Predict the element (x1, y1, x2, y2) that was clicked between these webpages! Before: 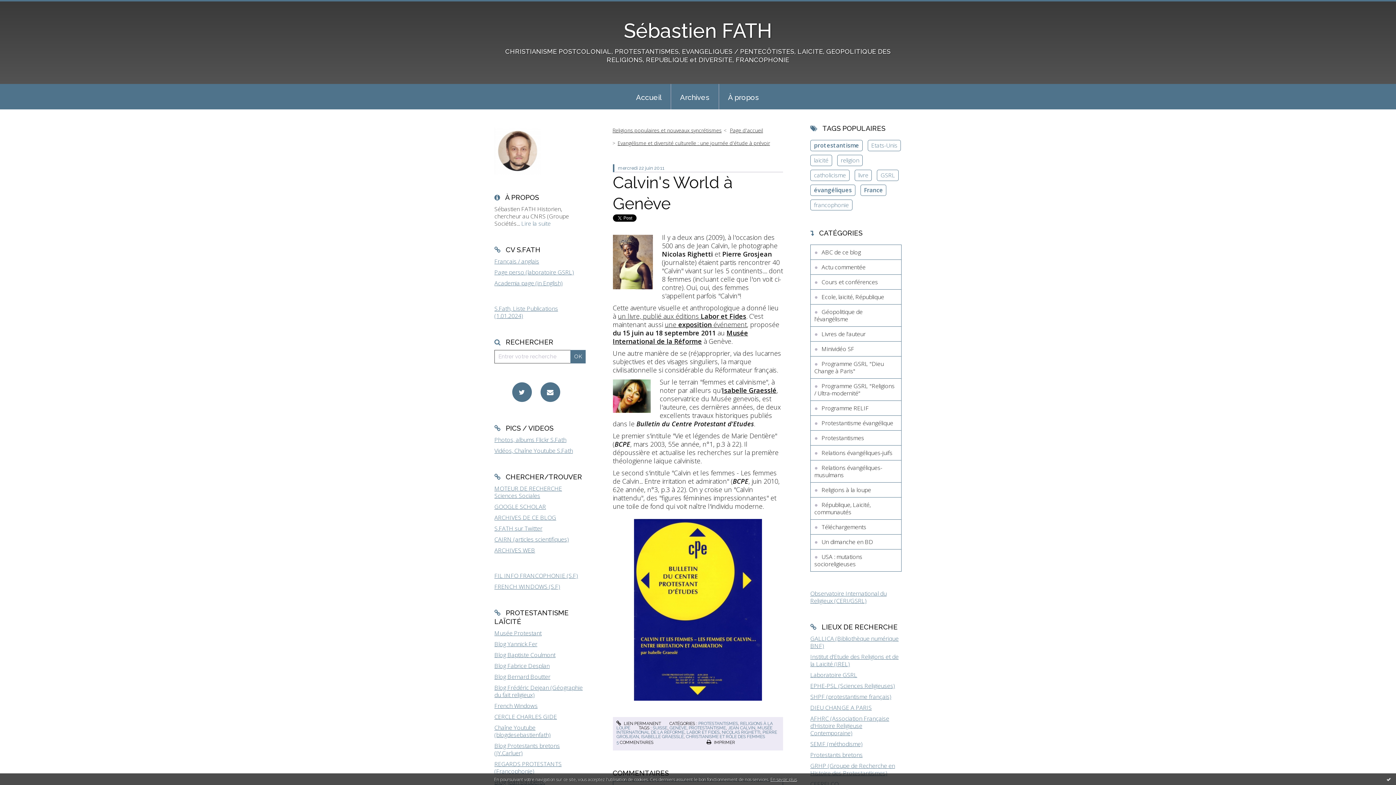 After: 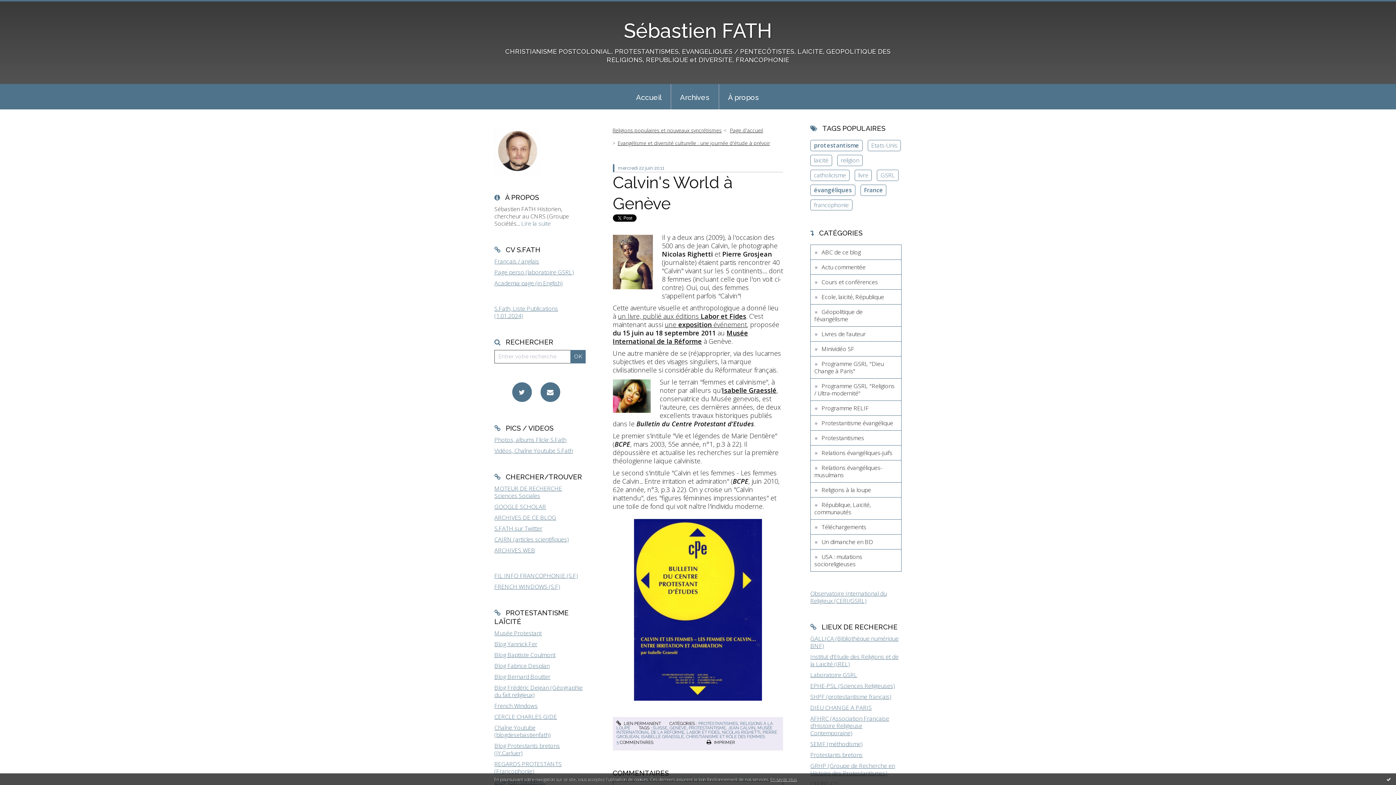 Action: bbox: (494, 279, 562, 287) label: Academia page (in English)